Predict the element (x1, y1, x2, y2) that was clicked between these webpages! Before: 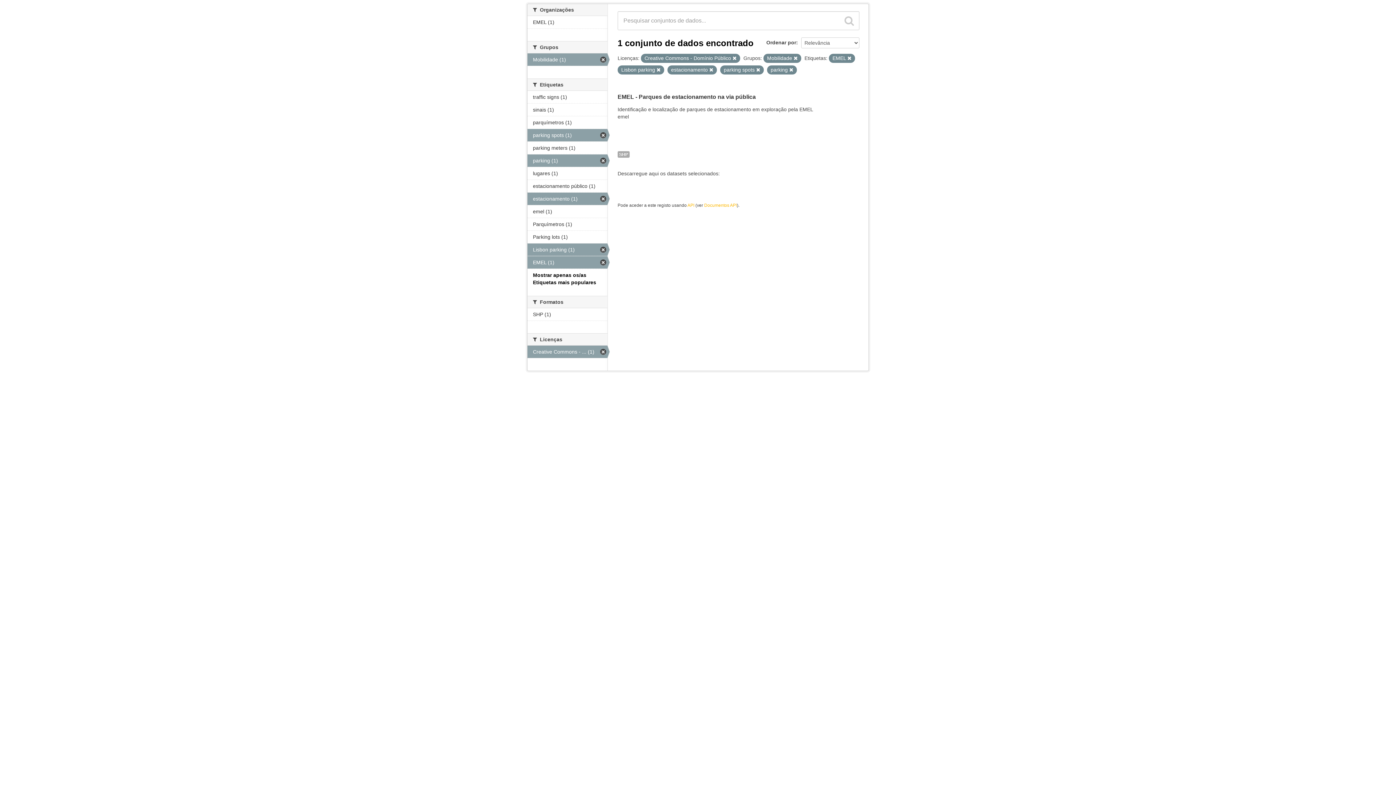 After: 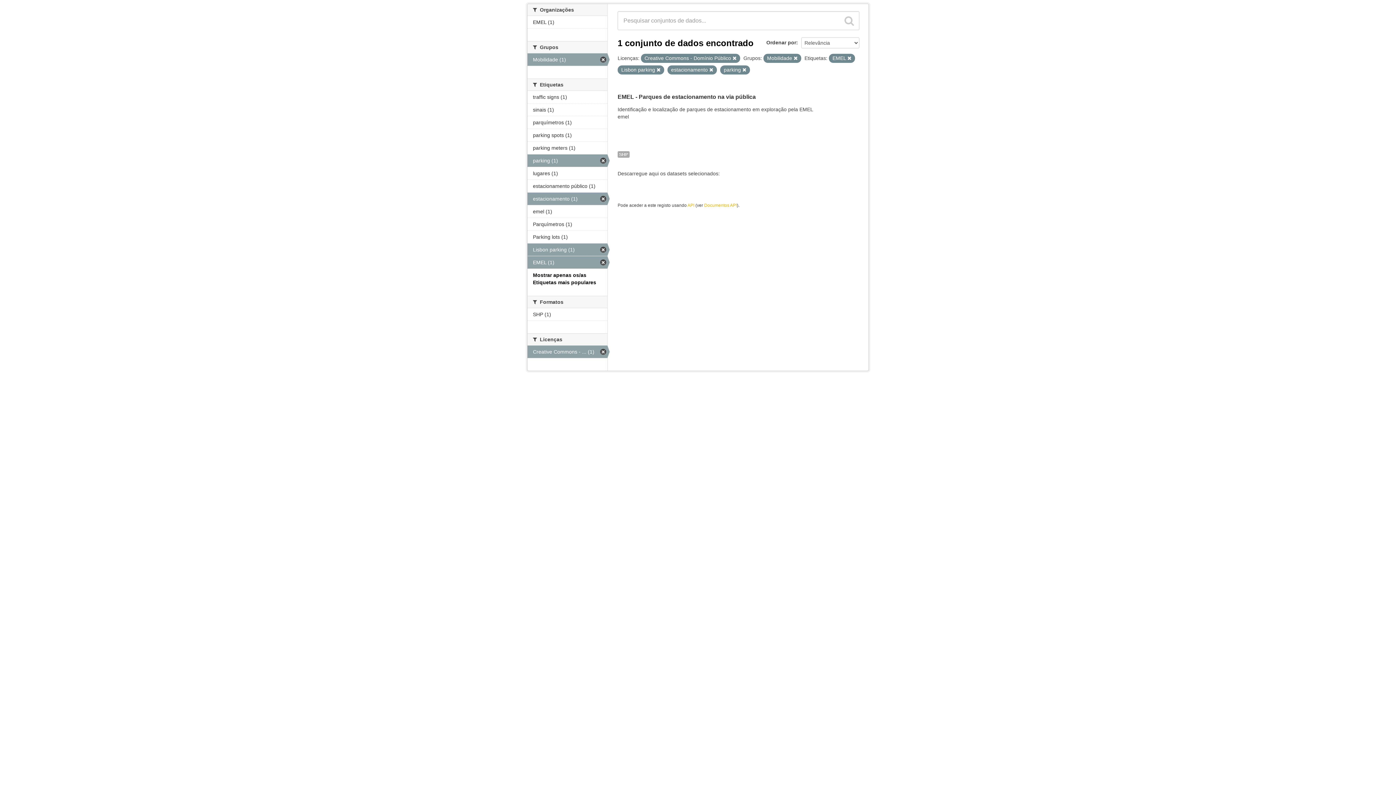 Action: bbox: (527, 129, 607, 141) label: parking spots (1)